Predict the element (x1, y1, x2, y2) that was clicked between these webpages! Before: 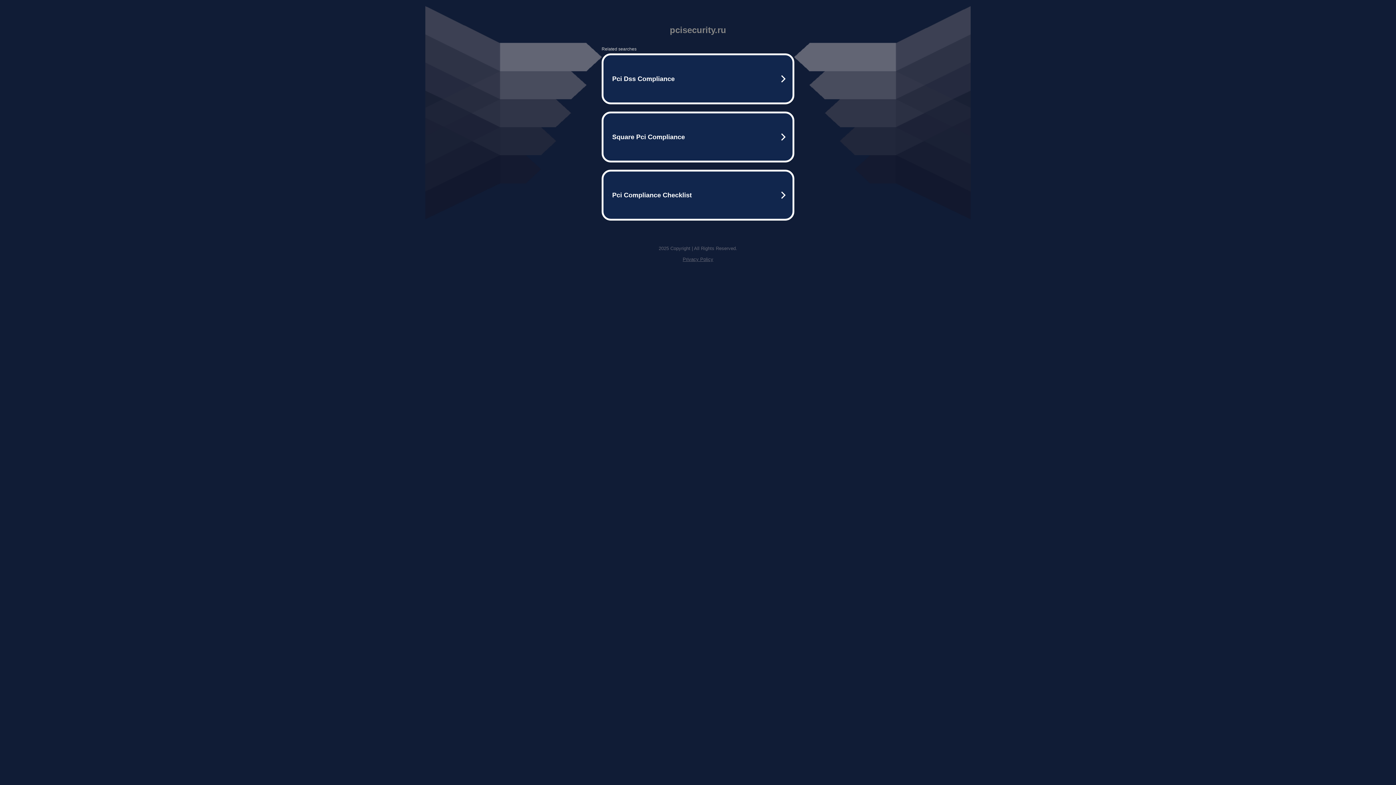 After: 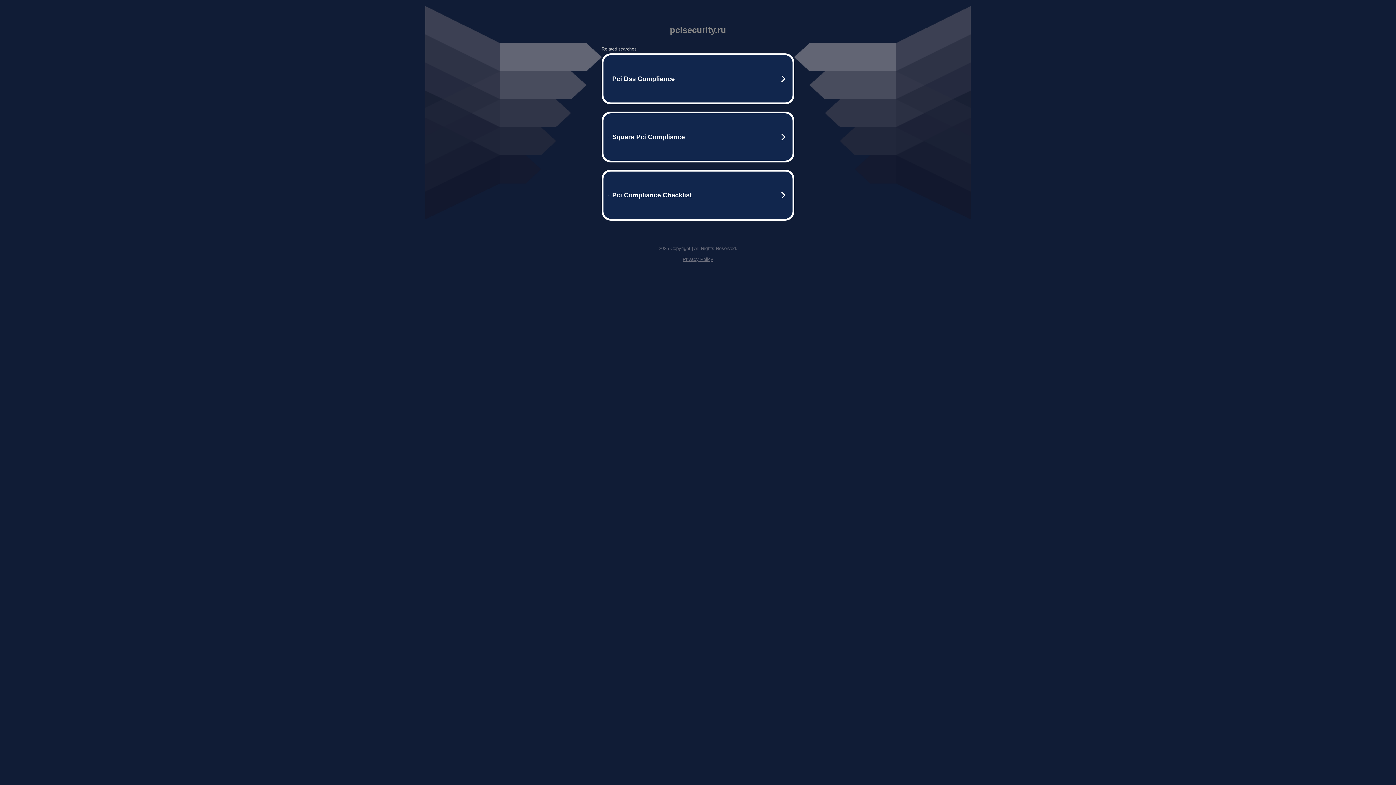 Action: label: Privacy Policy bbox: (682, 256, 713, 262)